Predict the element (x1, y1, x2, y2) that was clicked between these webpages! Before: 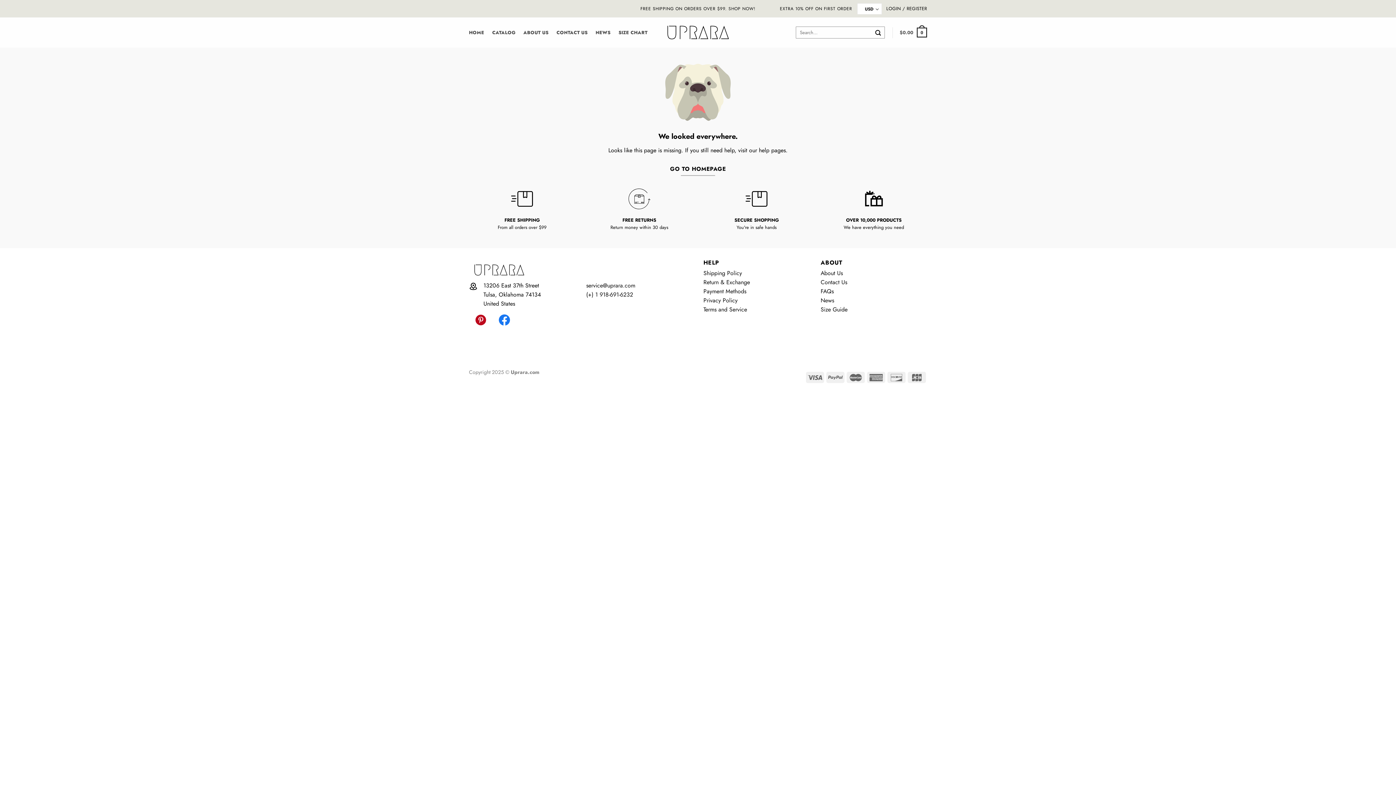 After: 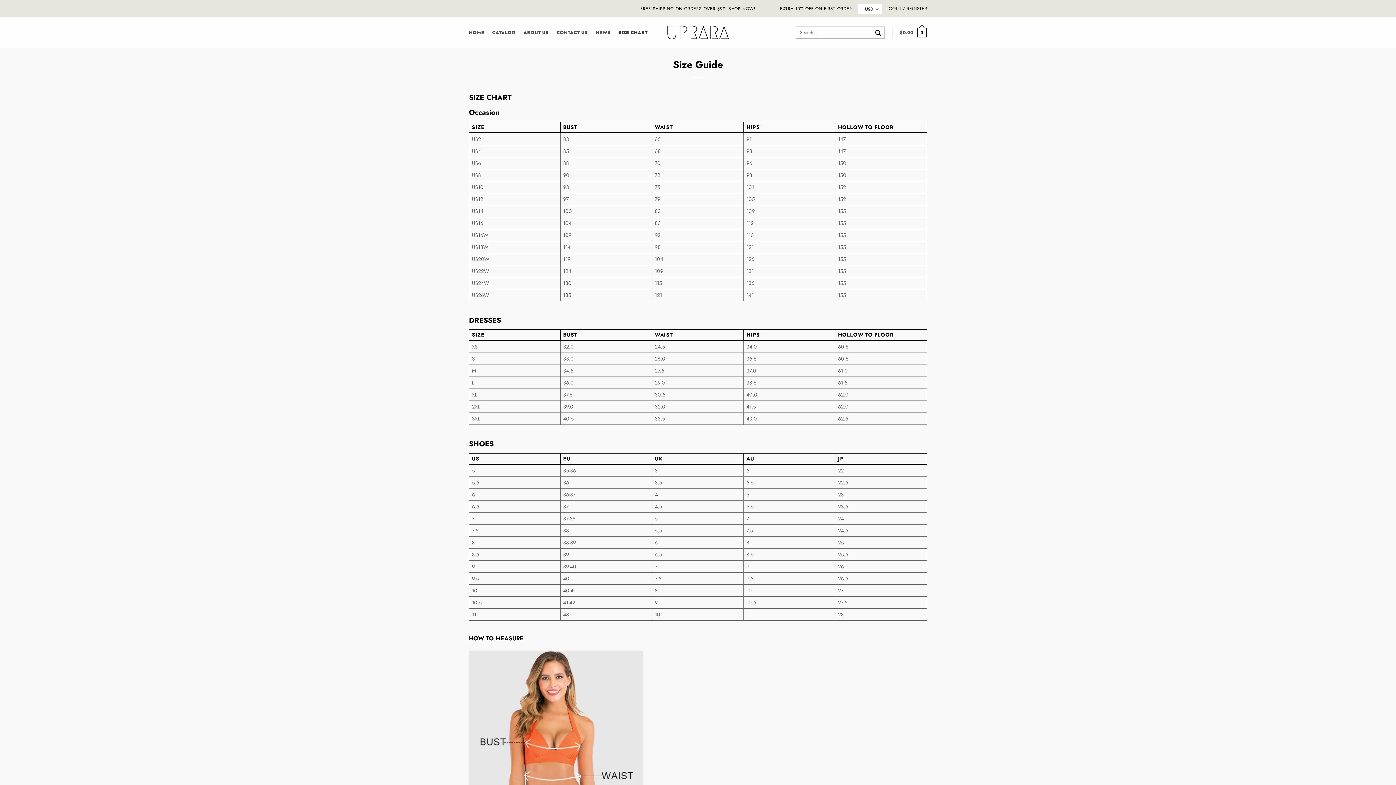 Action: label: SIZE CHART bbox: (618, 24, 647, 40)